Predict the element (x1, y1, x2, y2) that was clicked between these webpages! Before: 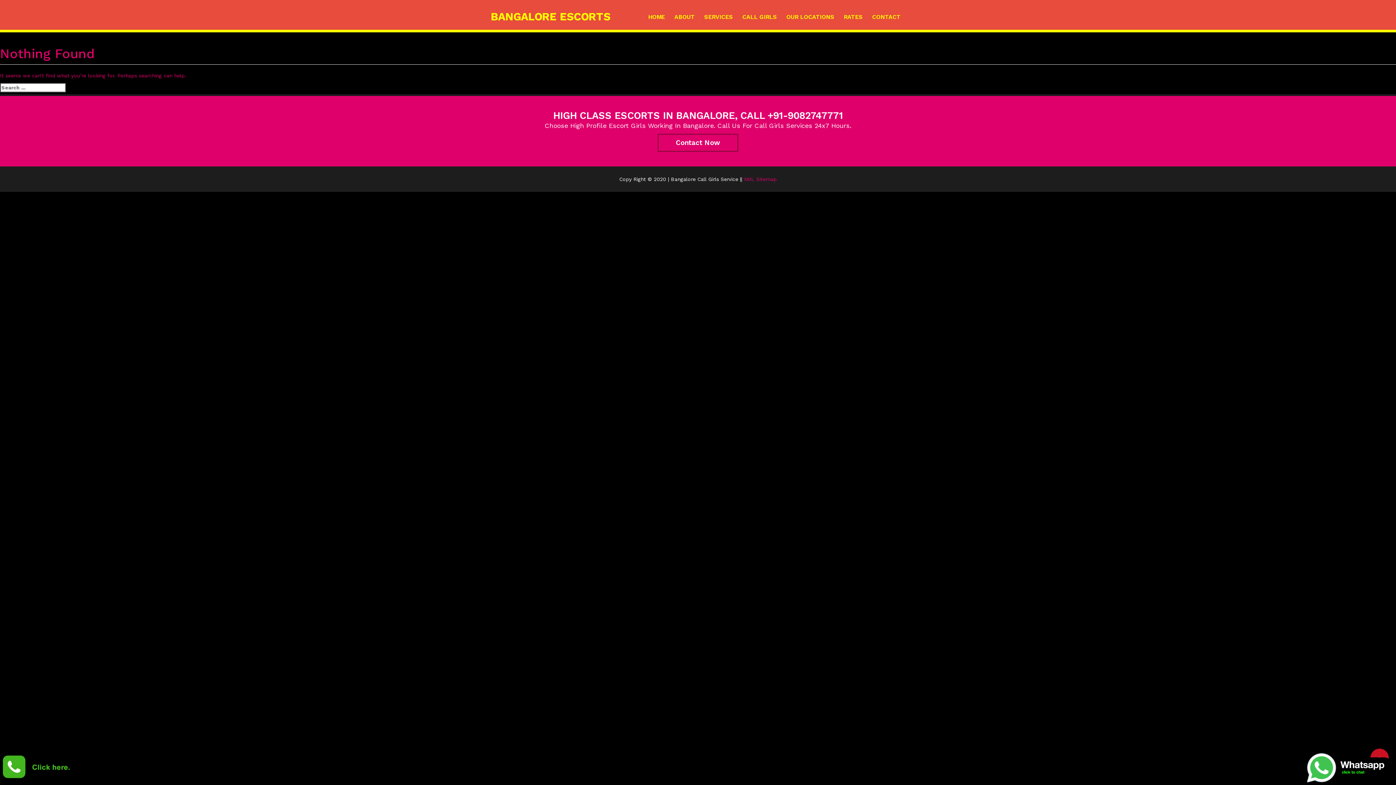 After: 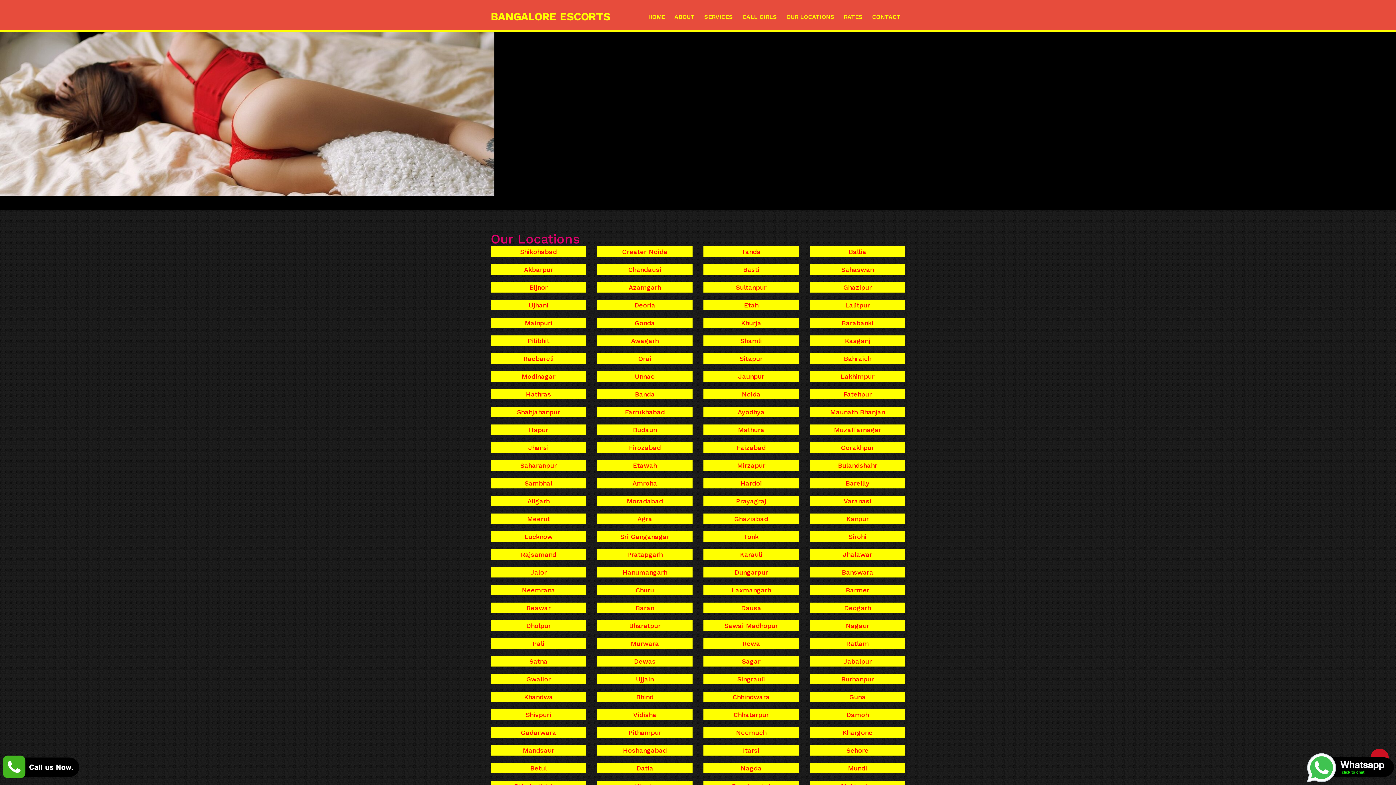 Action: label: OUR LOCATIONS bbox: (781, 7, 839, 26)